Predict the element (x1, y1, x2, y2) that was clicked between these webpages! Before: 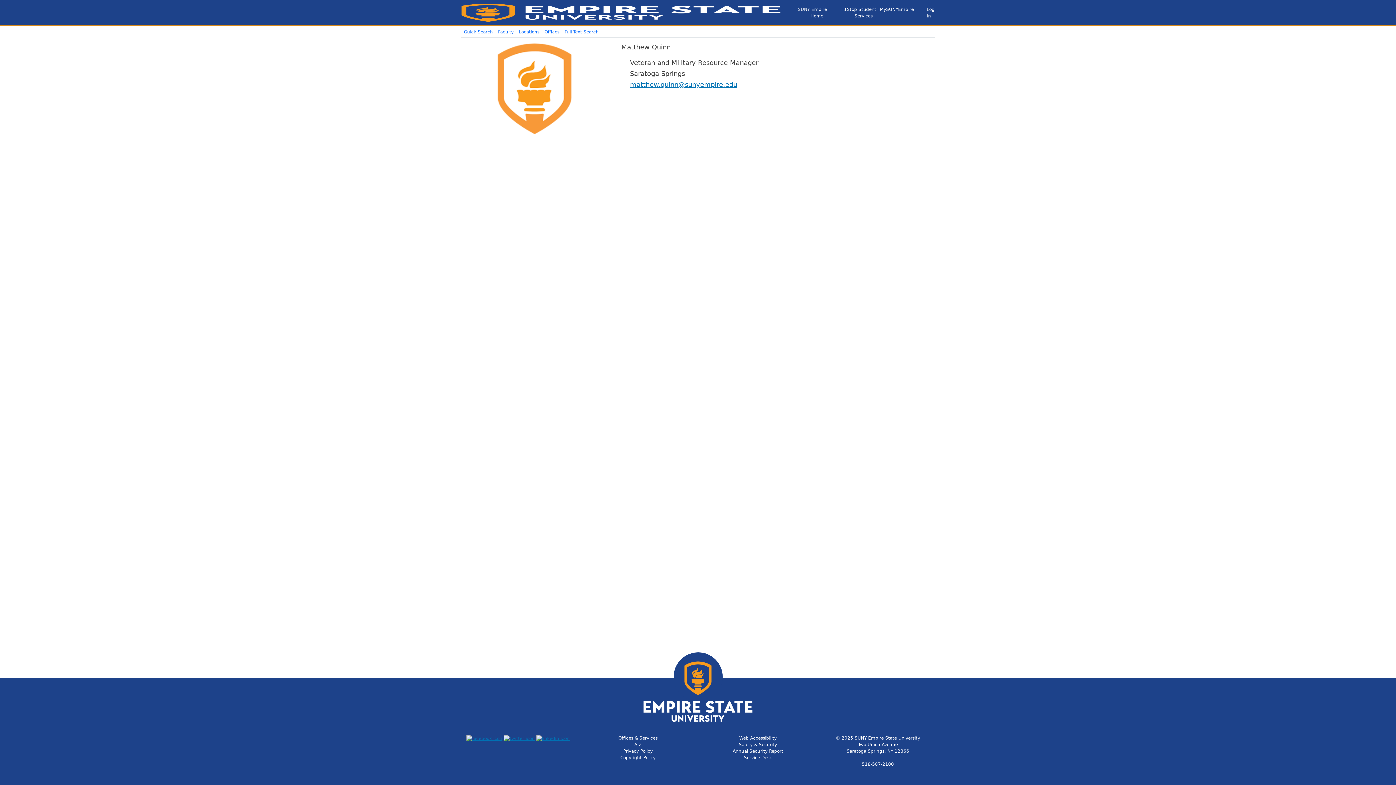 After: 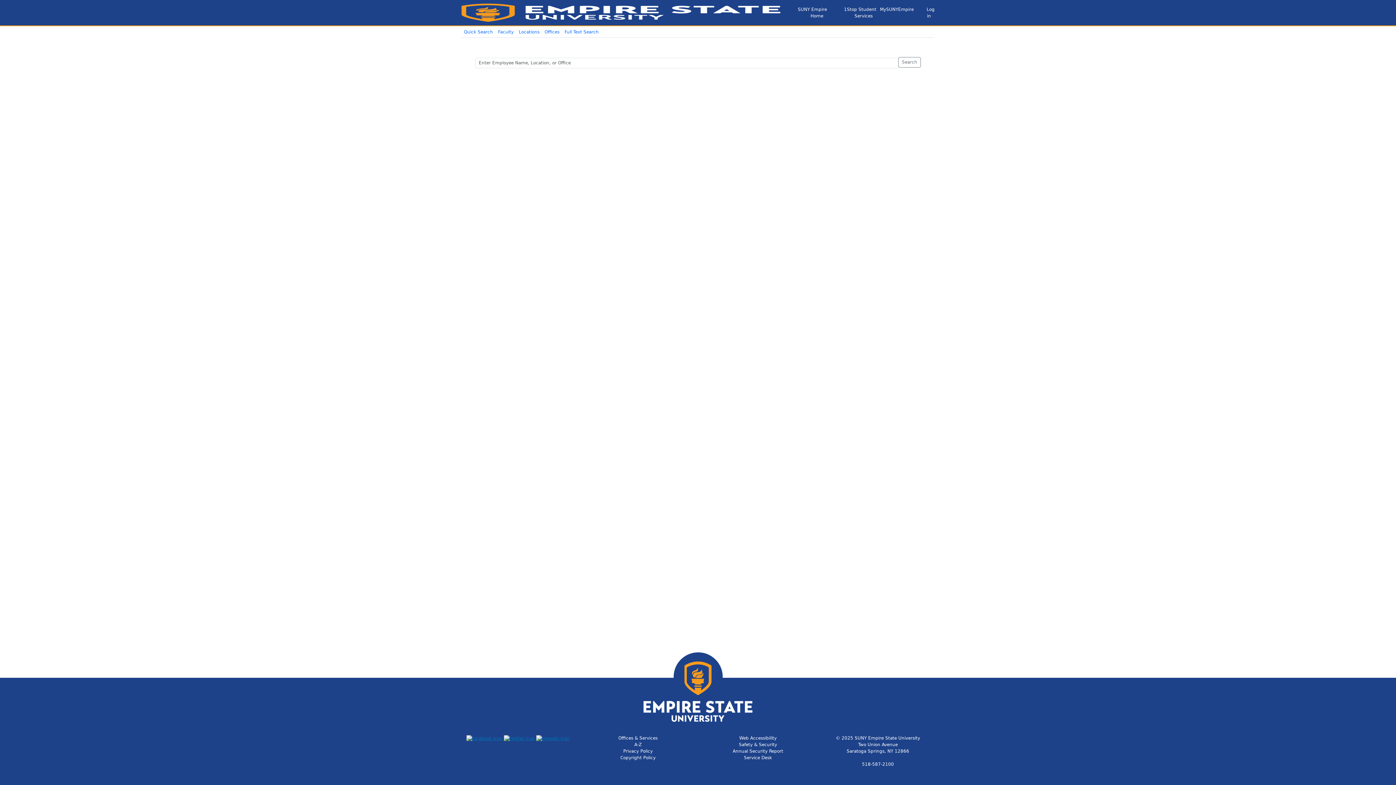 Action: bbox: (461, 2, 780, 23)